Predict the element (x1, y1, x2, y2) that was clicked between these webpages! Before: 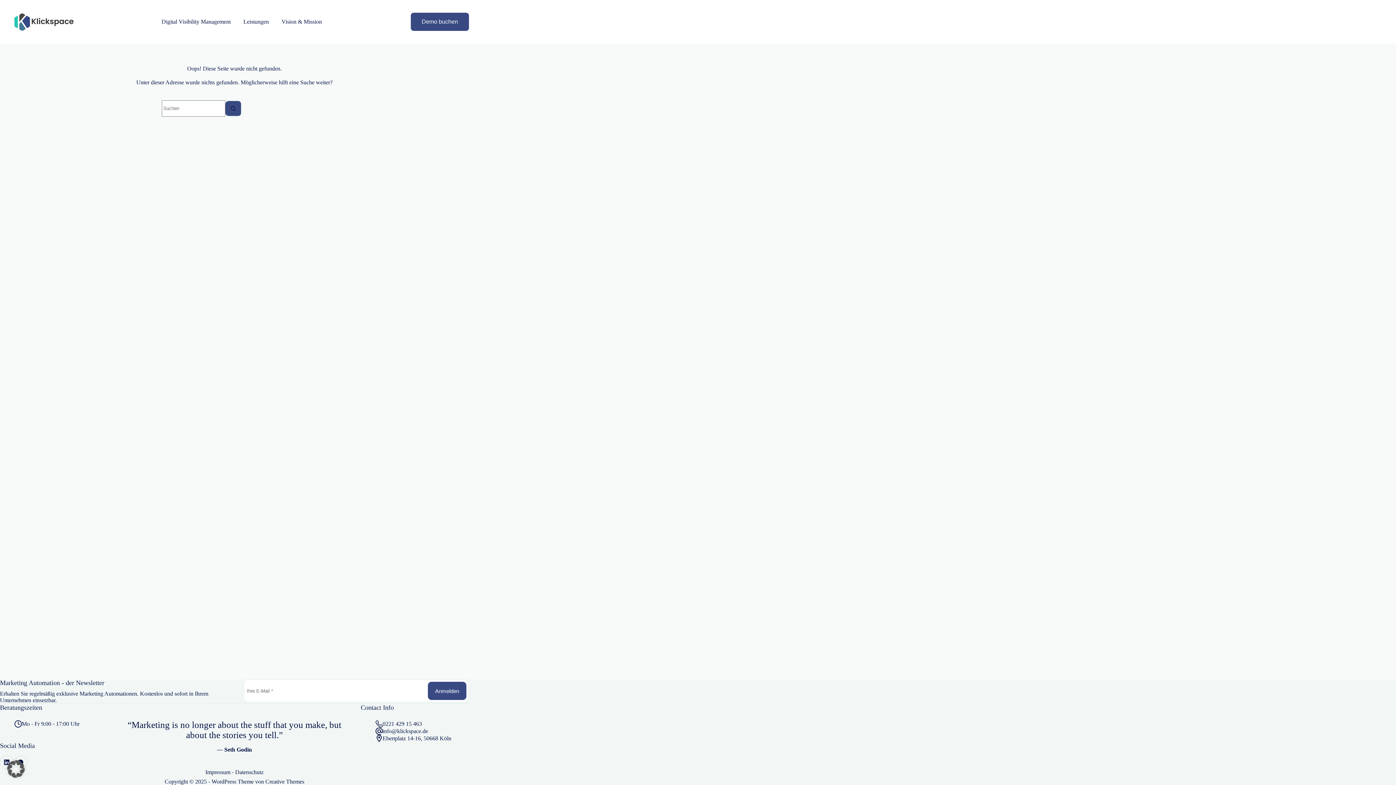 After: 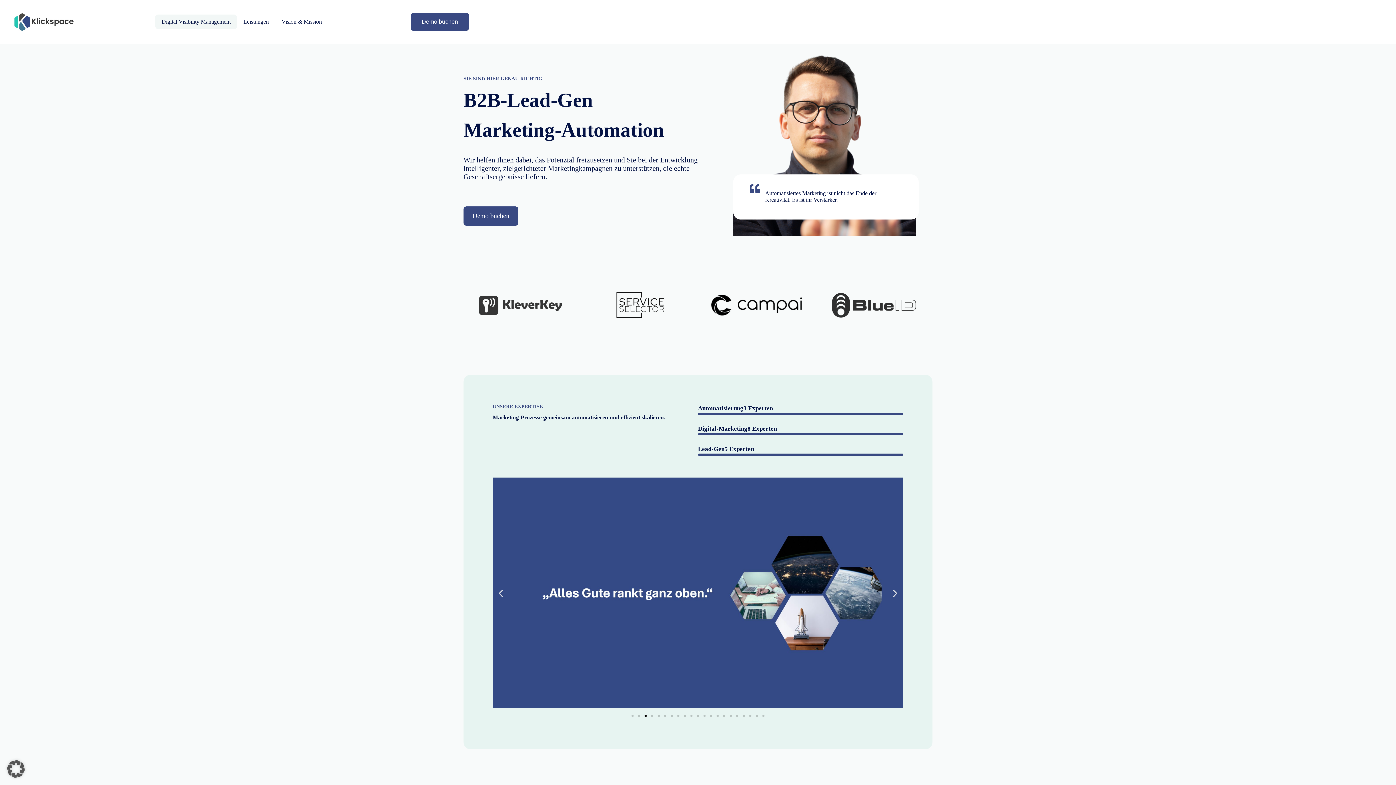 Action: bbox: (0, 5, 87, 38)